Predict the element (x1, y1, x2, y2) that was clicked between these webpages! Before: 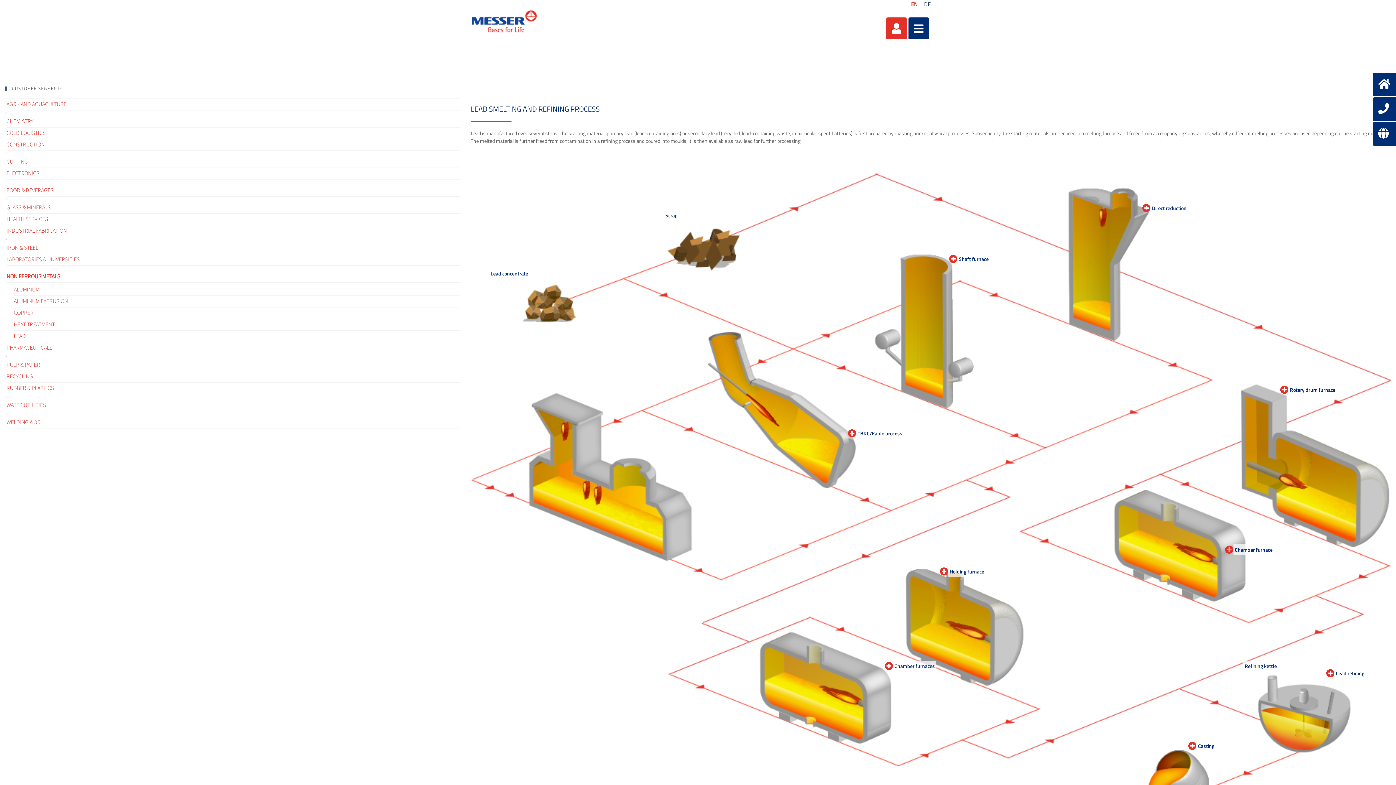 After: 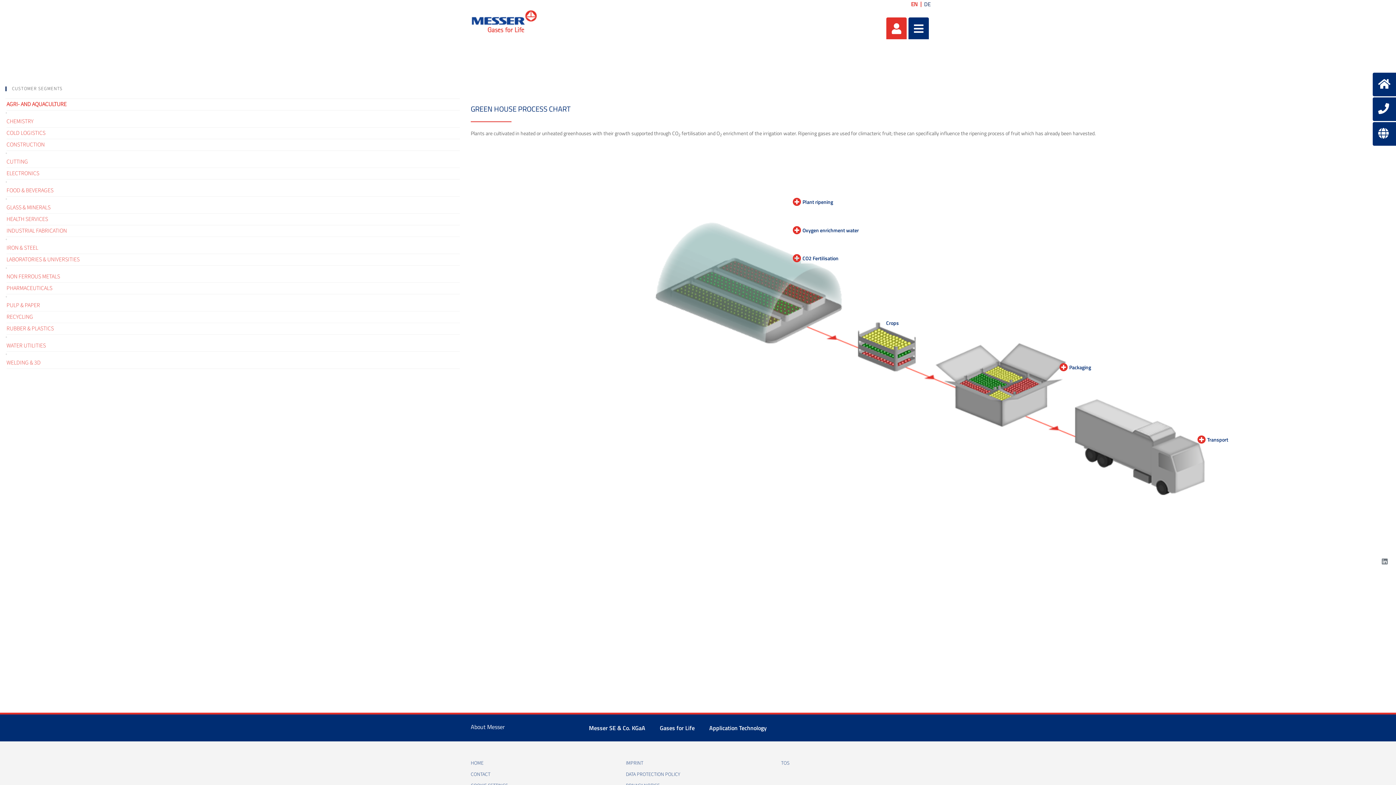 Action: bbox: (6, 98, 459, 110) label: AGRI- AND AQUACULTURE